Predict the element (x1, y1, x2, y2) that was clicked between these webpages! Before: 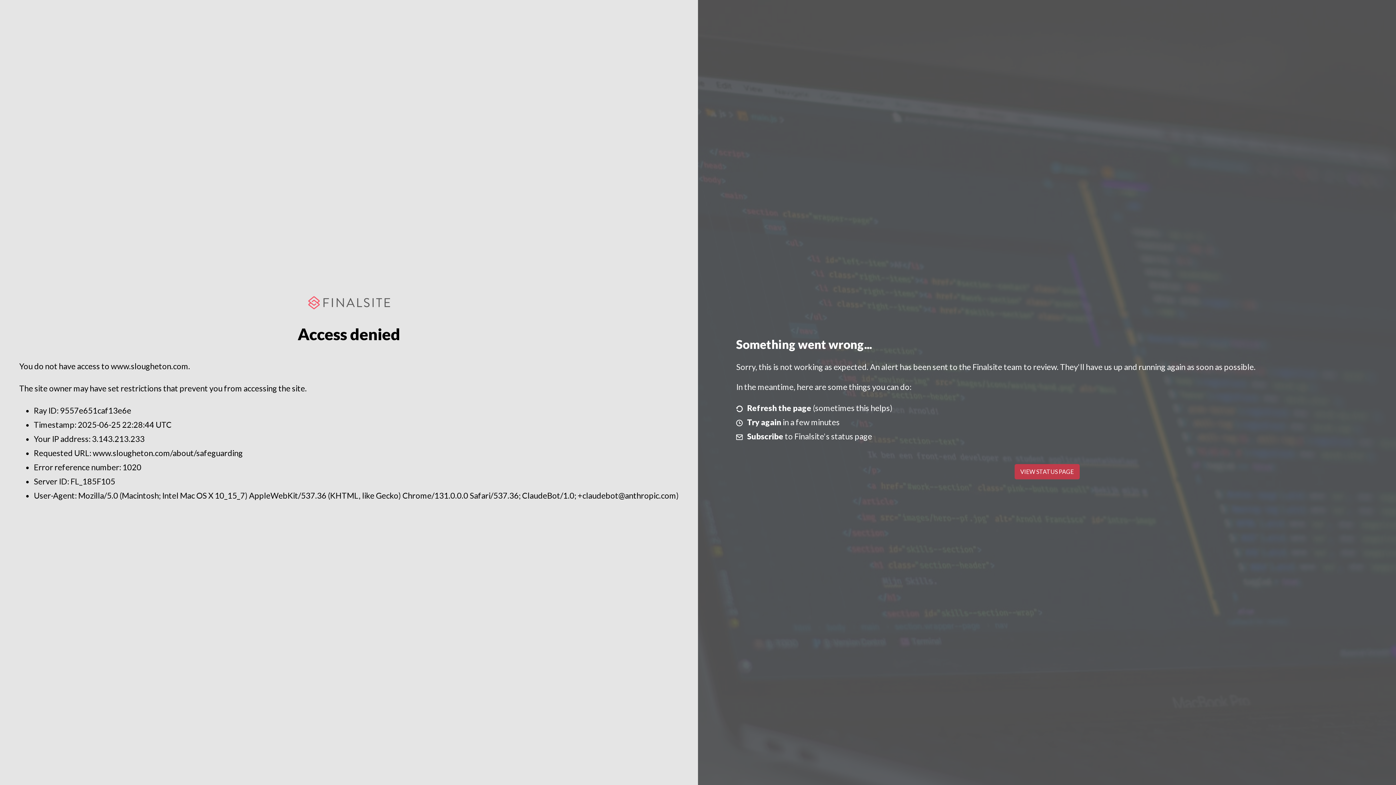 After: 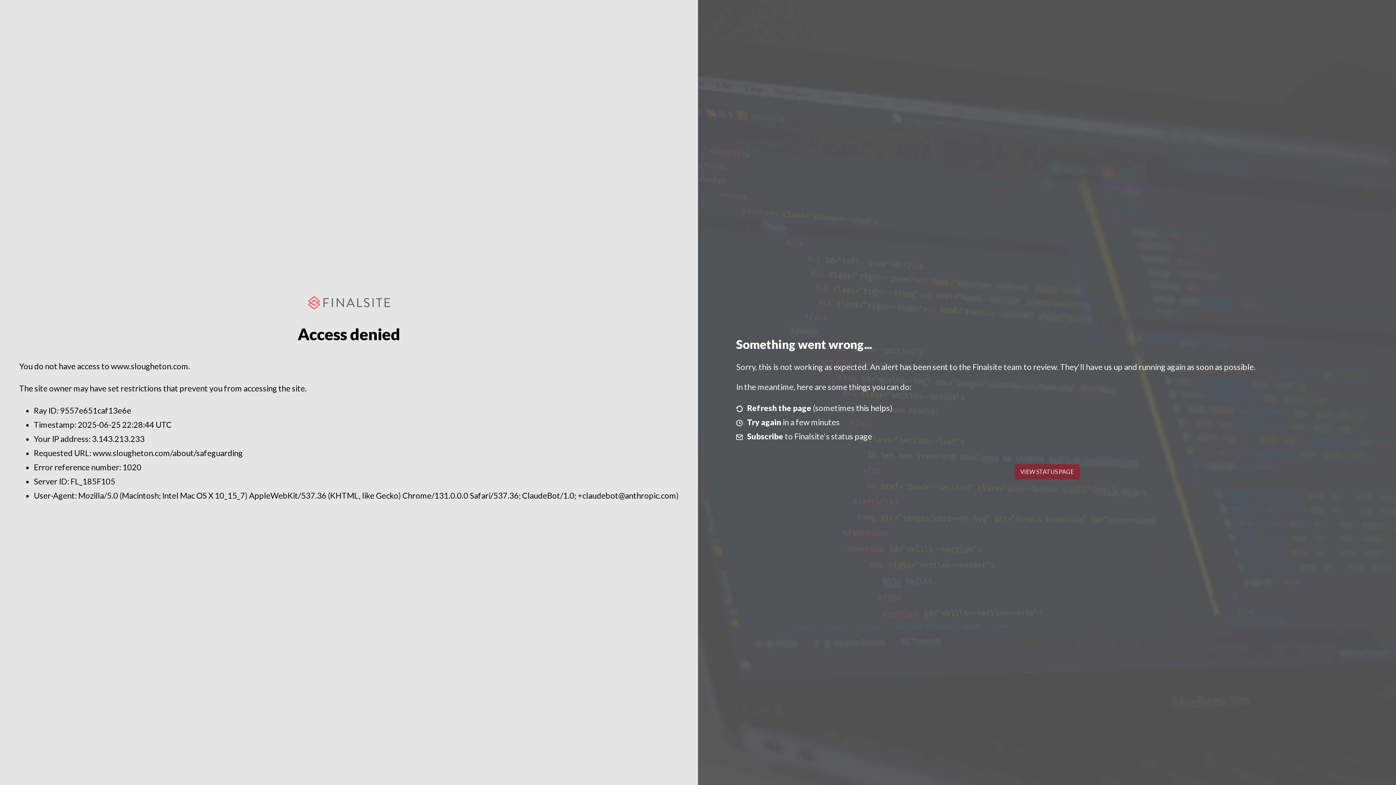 Action: bbox: (1014, 464, 1079, 479) label: VIEW STATUS PAGE